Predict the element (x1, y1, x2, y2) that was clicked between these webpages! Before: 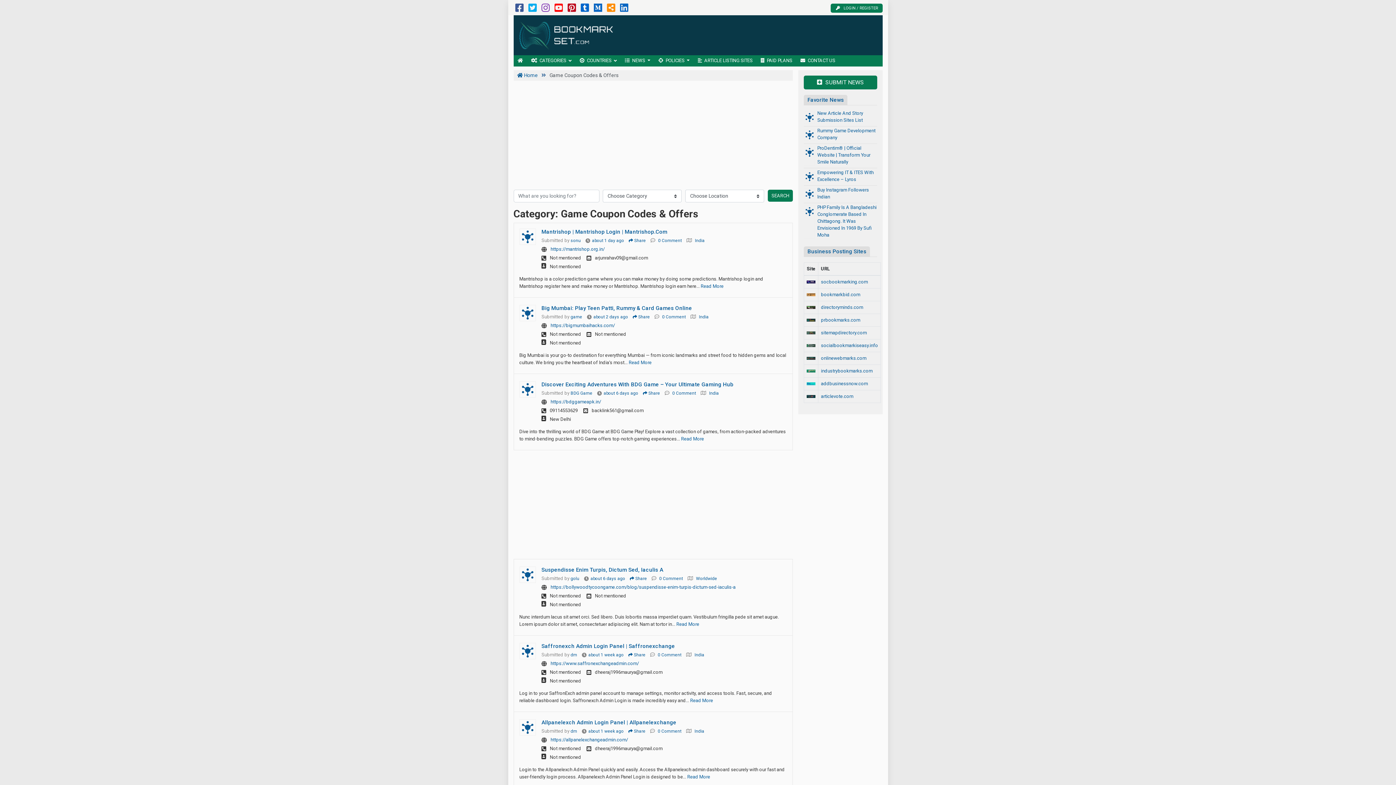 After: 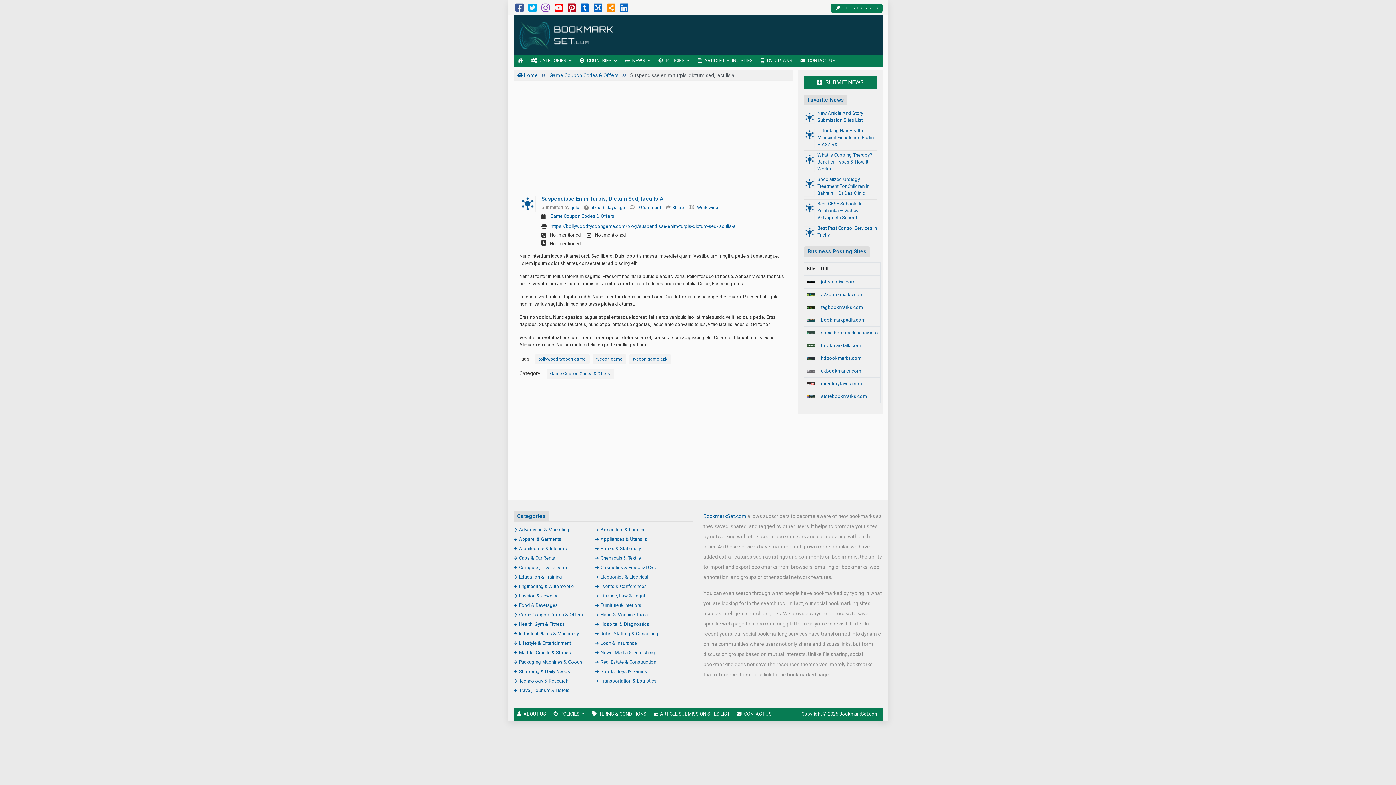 Action: bbox: (676, 621, 699, 627) label: Read More